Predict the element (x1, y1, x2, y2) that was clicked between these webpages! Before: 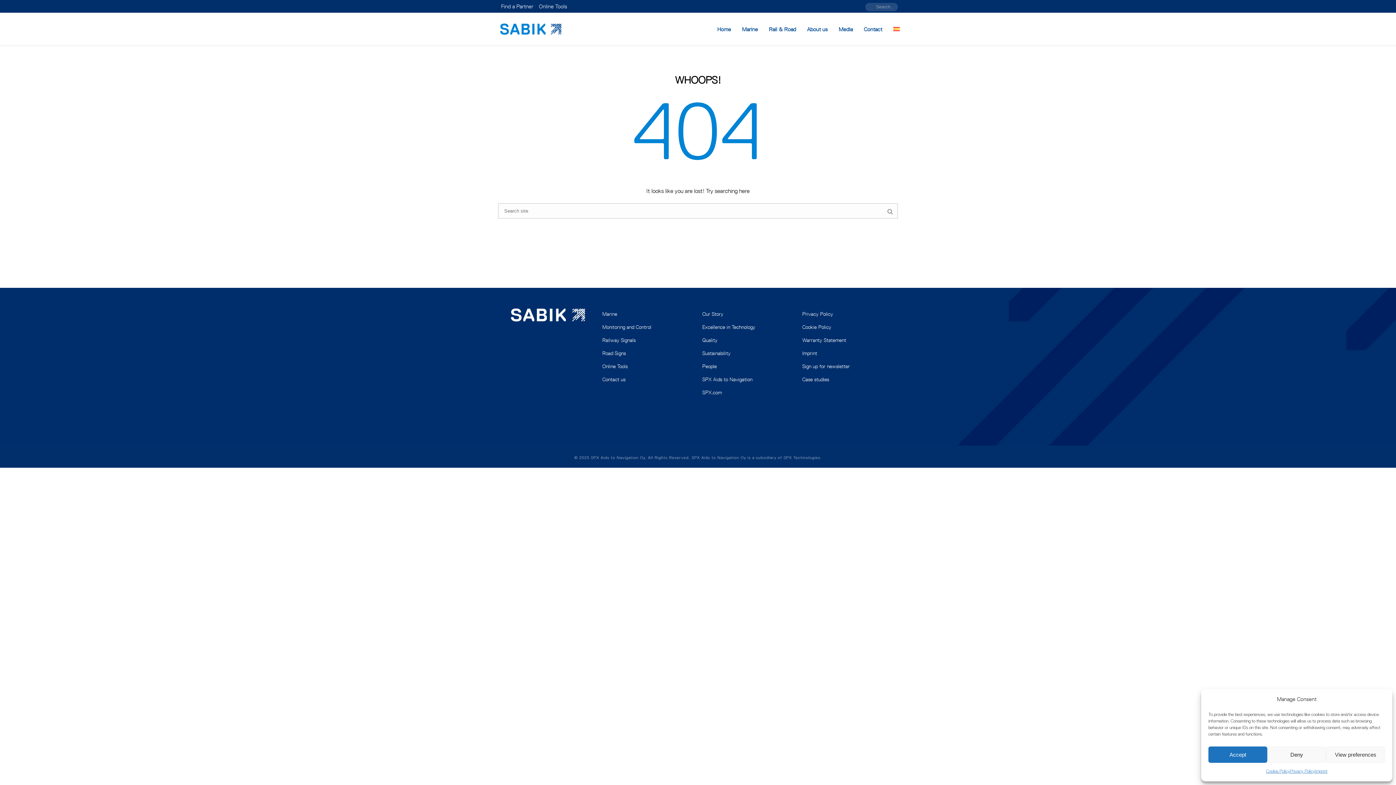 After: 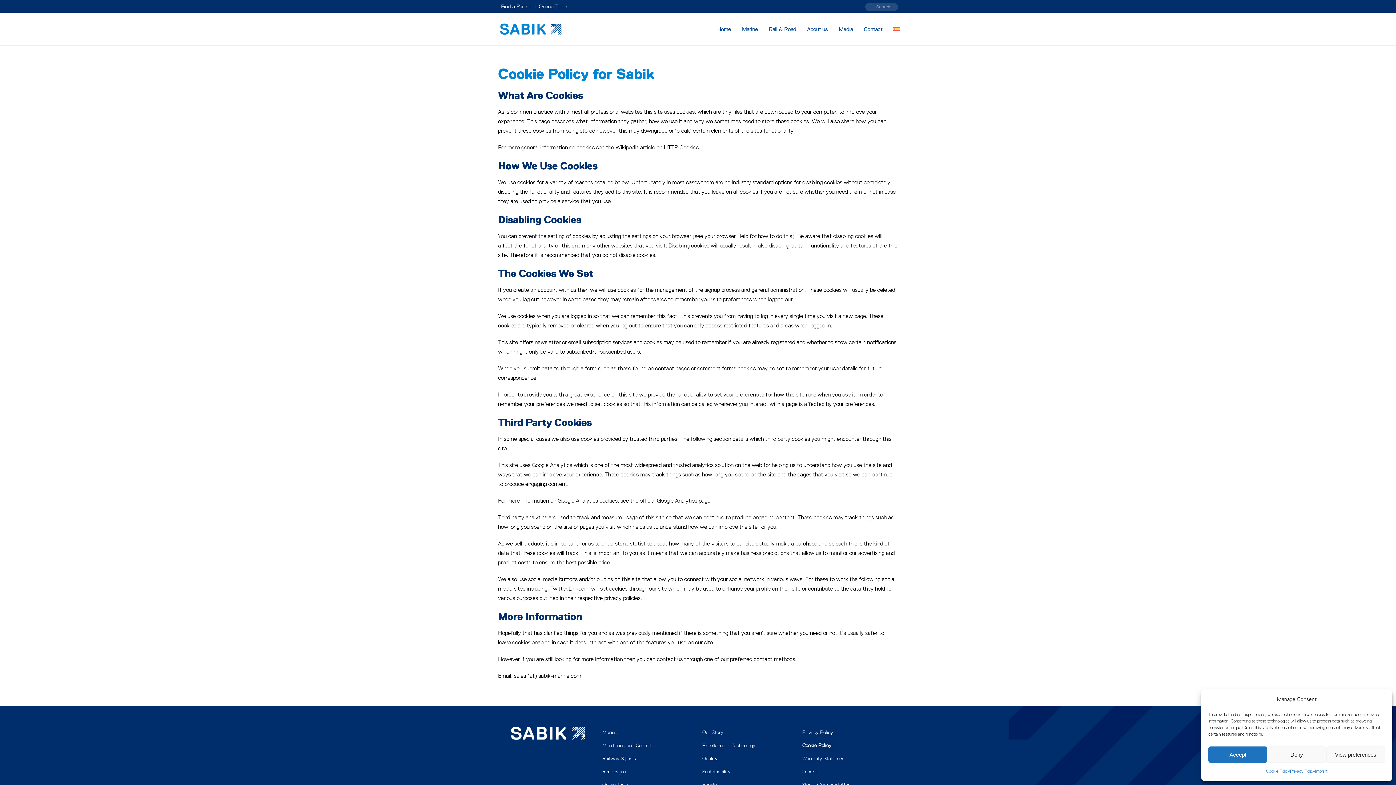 Action: label: Cookie Policy bbox: (800, 320, 837, 333)